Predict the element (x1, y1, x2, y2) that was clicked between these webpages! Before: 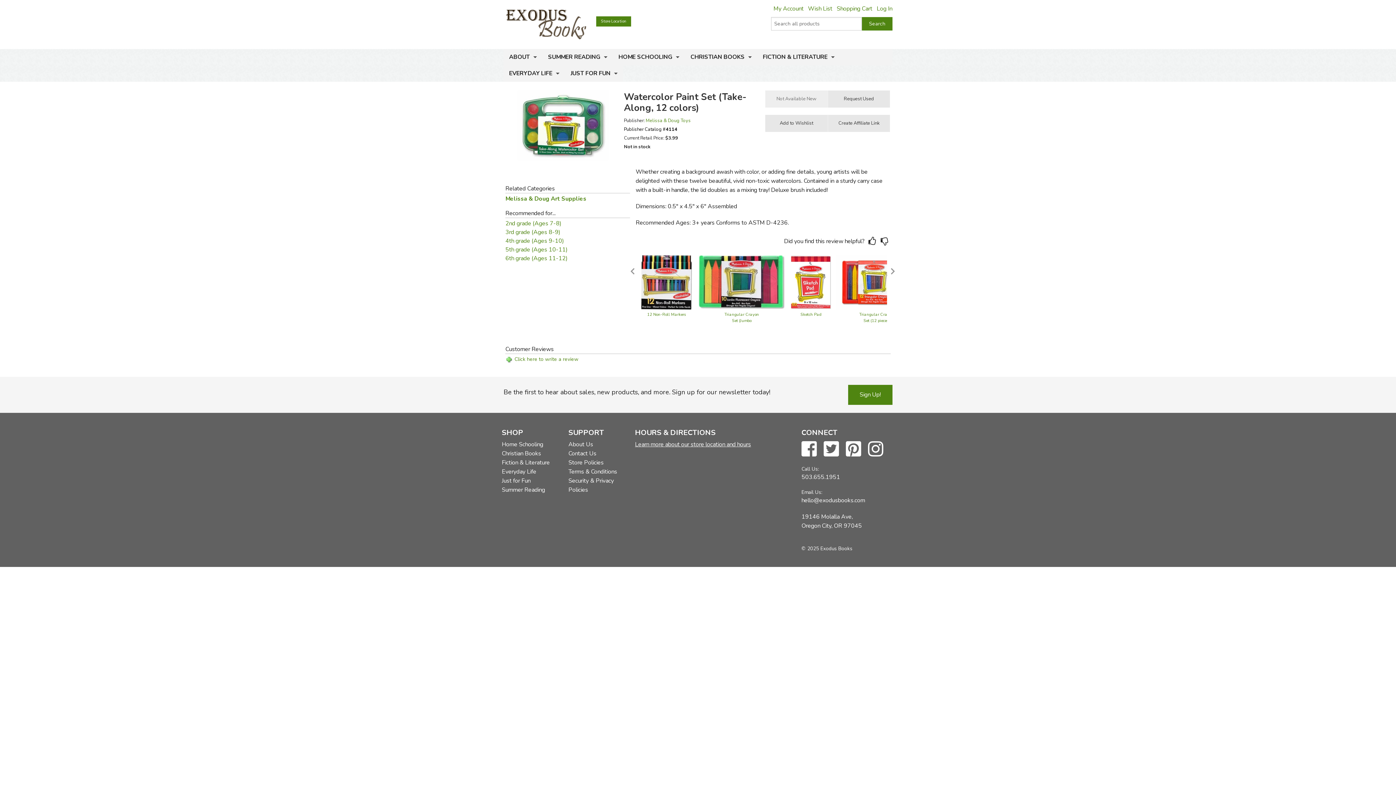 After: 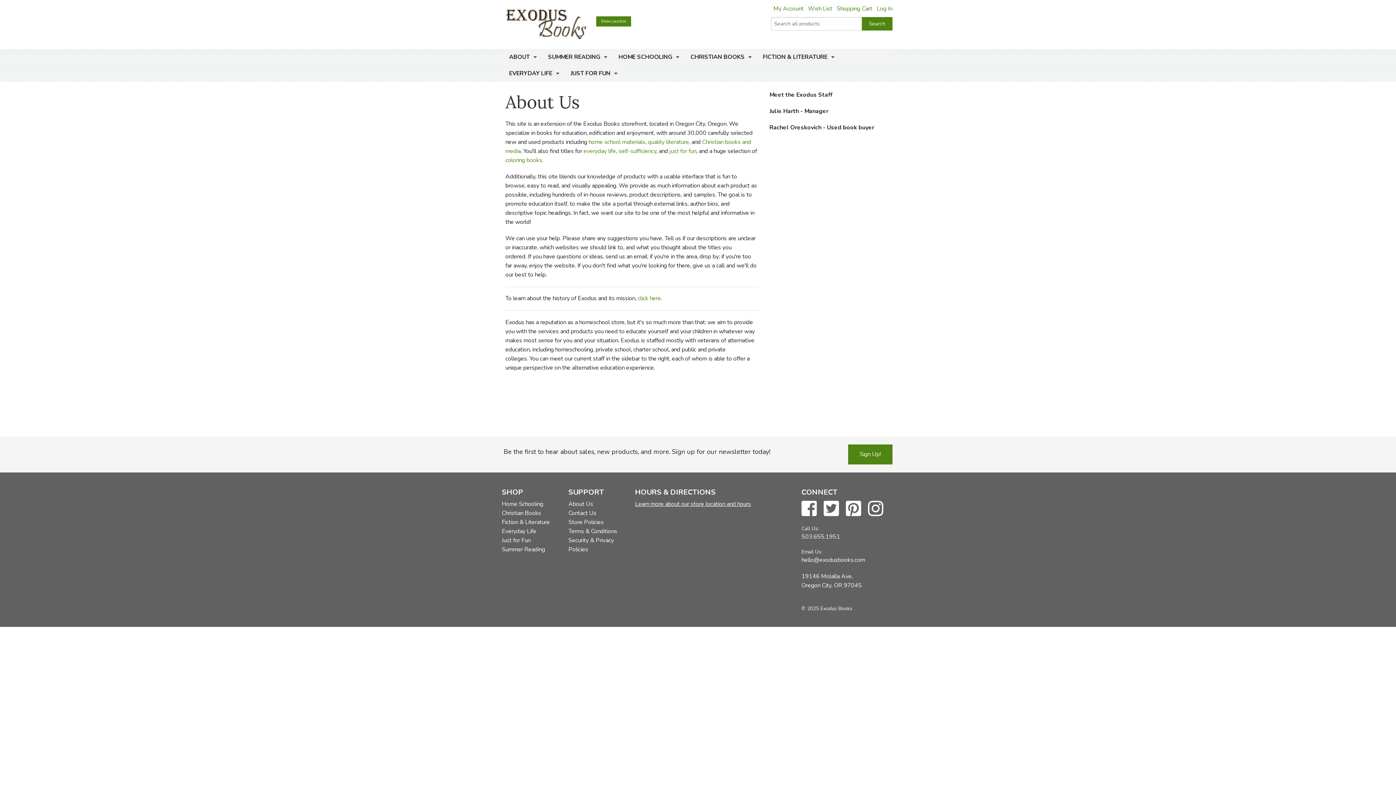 Action: bbox: (568, 440, 593, 448) label: About Us